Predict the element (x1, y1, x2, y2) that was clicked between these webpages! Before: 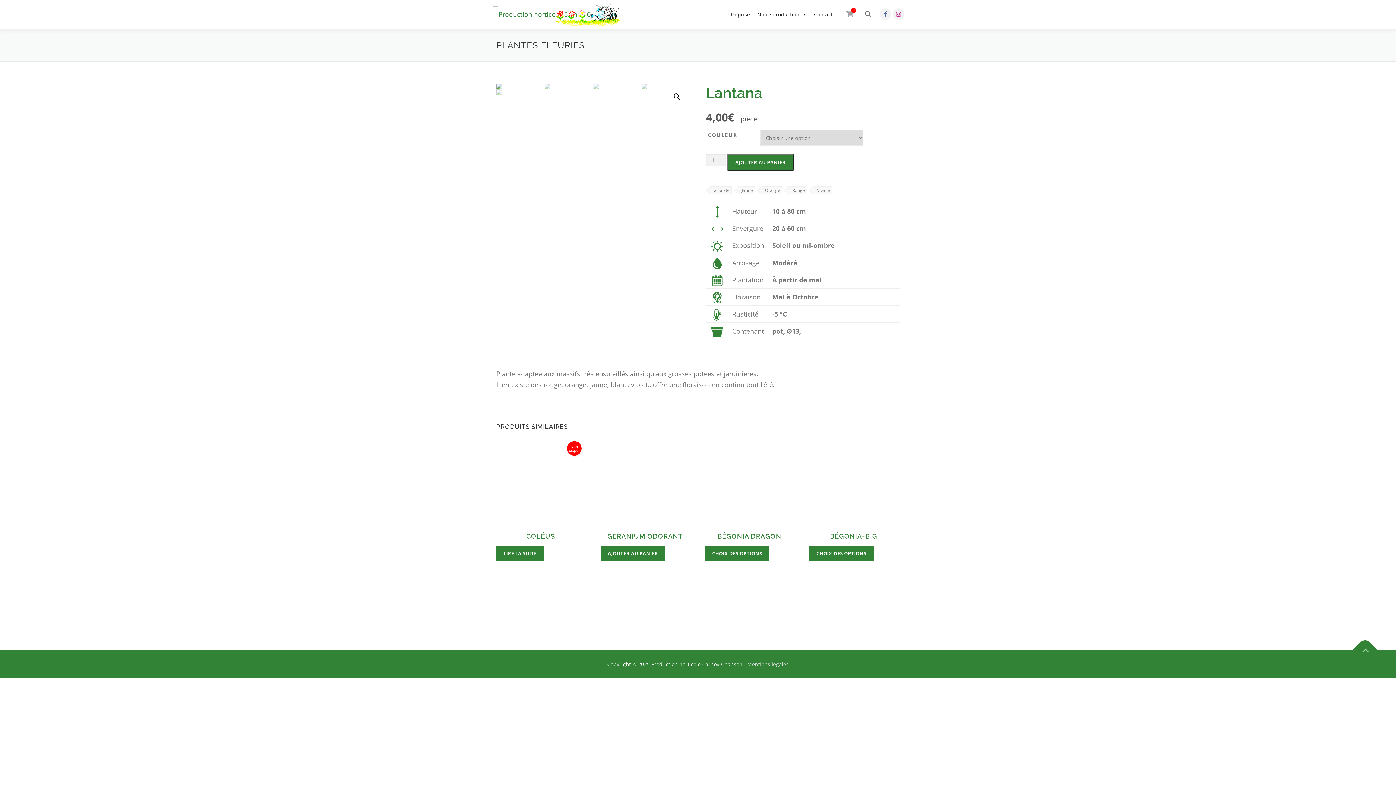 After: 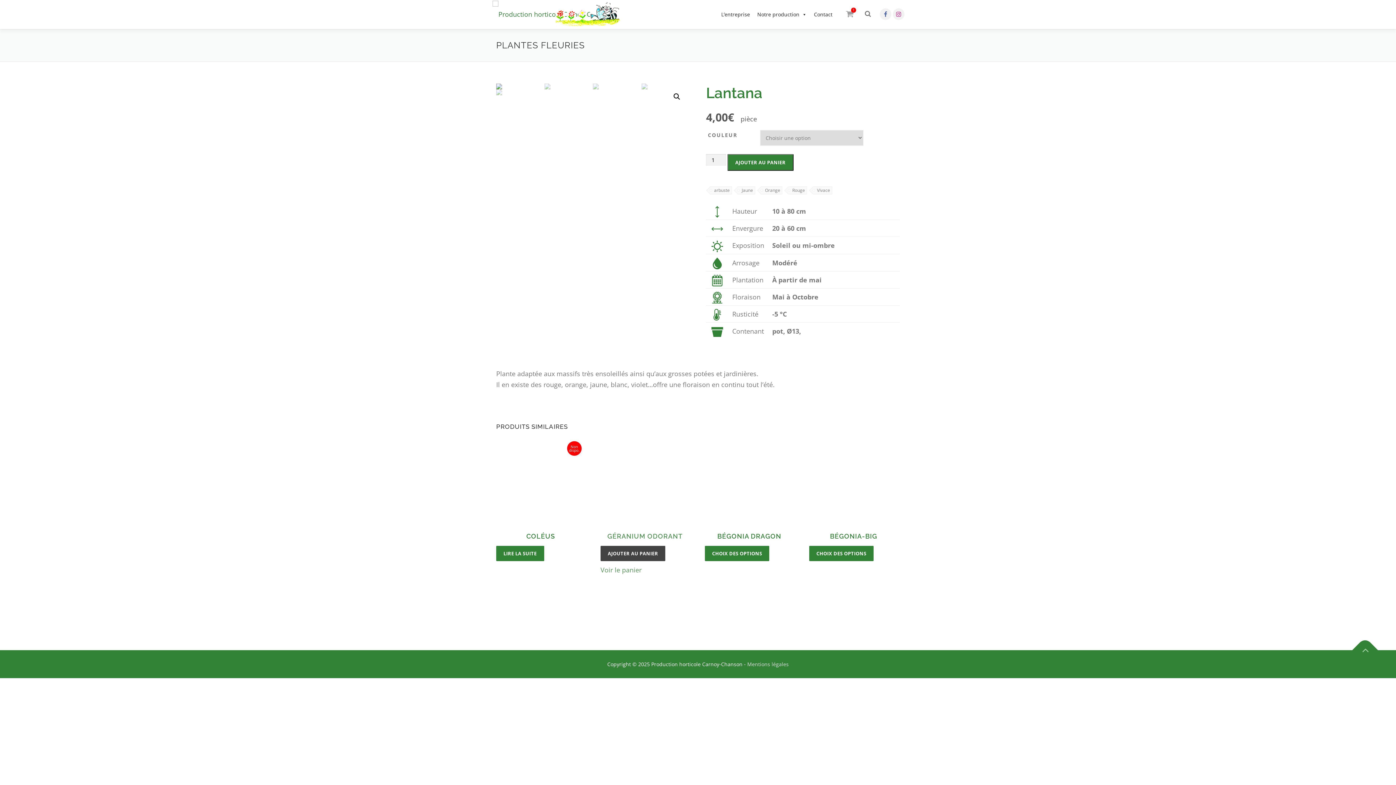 Action: bbox: (600, 546, 665, 561) label: Ajouter “Géranium odorant” à votre panier